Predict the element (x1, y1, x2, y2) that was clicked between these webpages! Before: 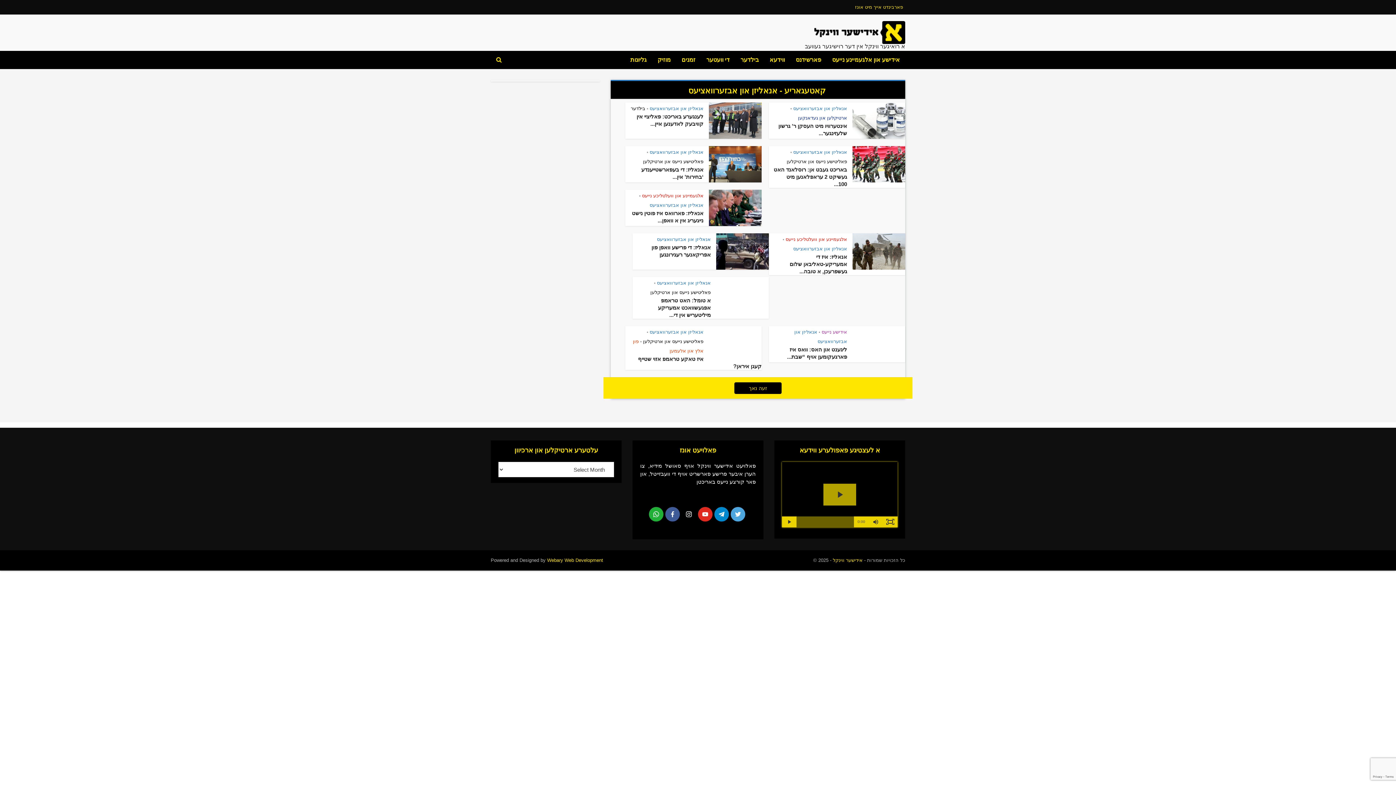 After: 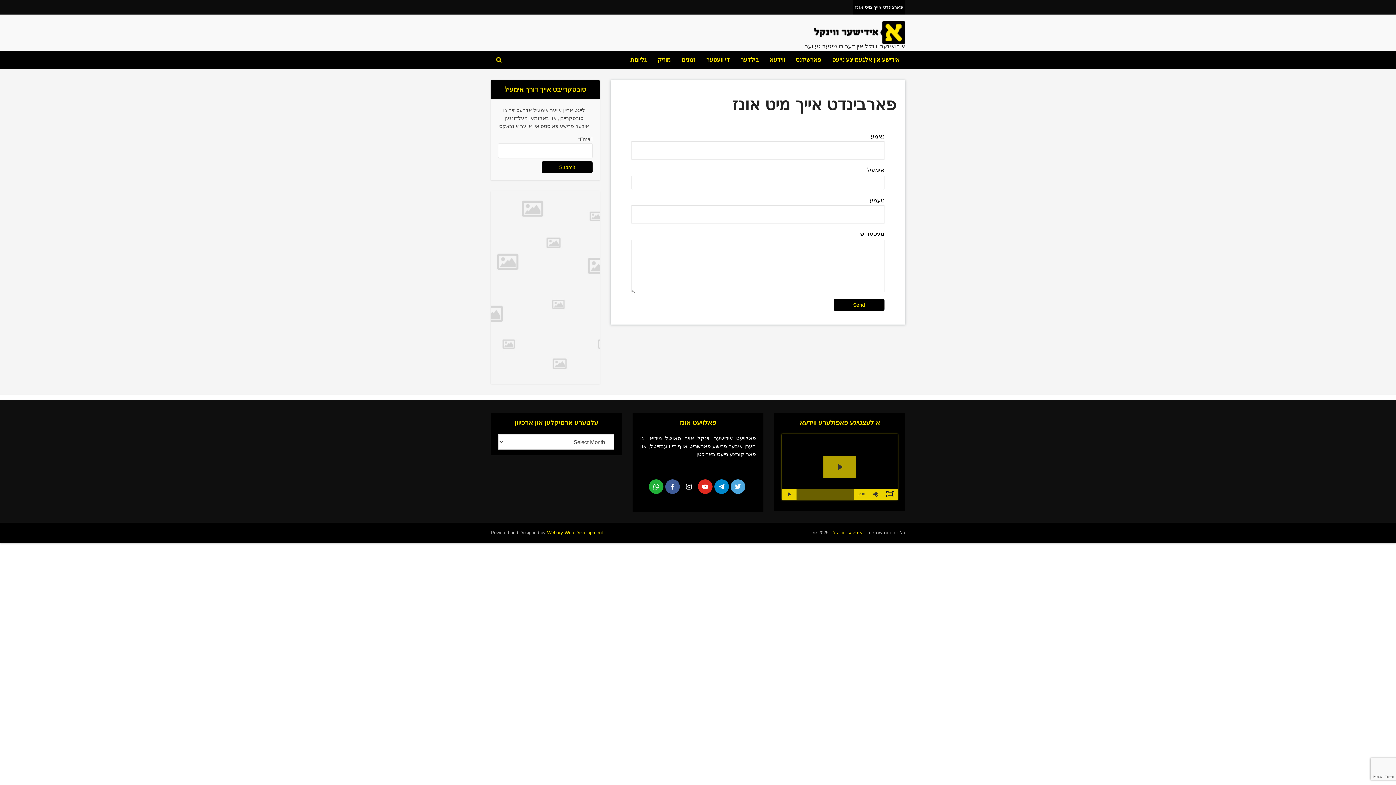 Action: label: פארבינדט אייך מיט אונז bbox: (853, 4, 905, 9)